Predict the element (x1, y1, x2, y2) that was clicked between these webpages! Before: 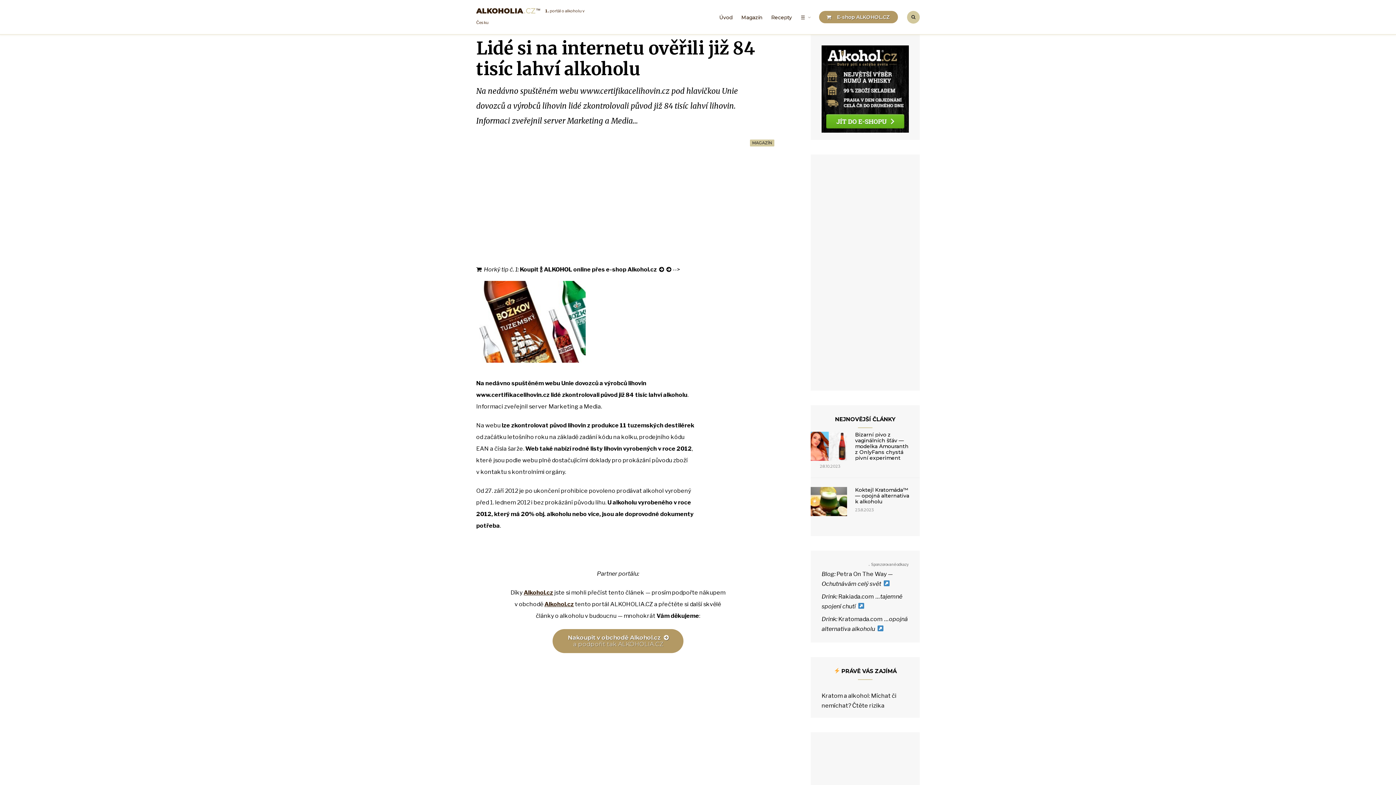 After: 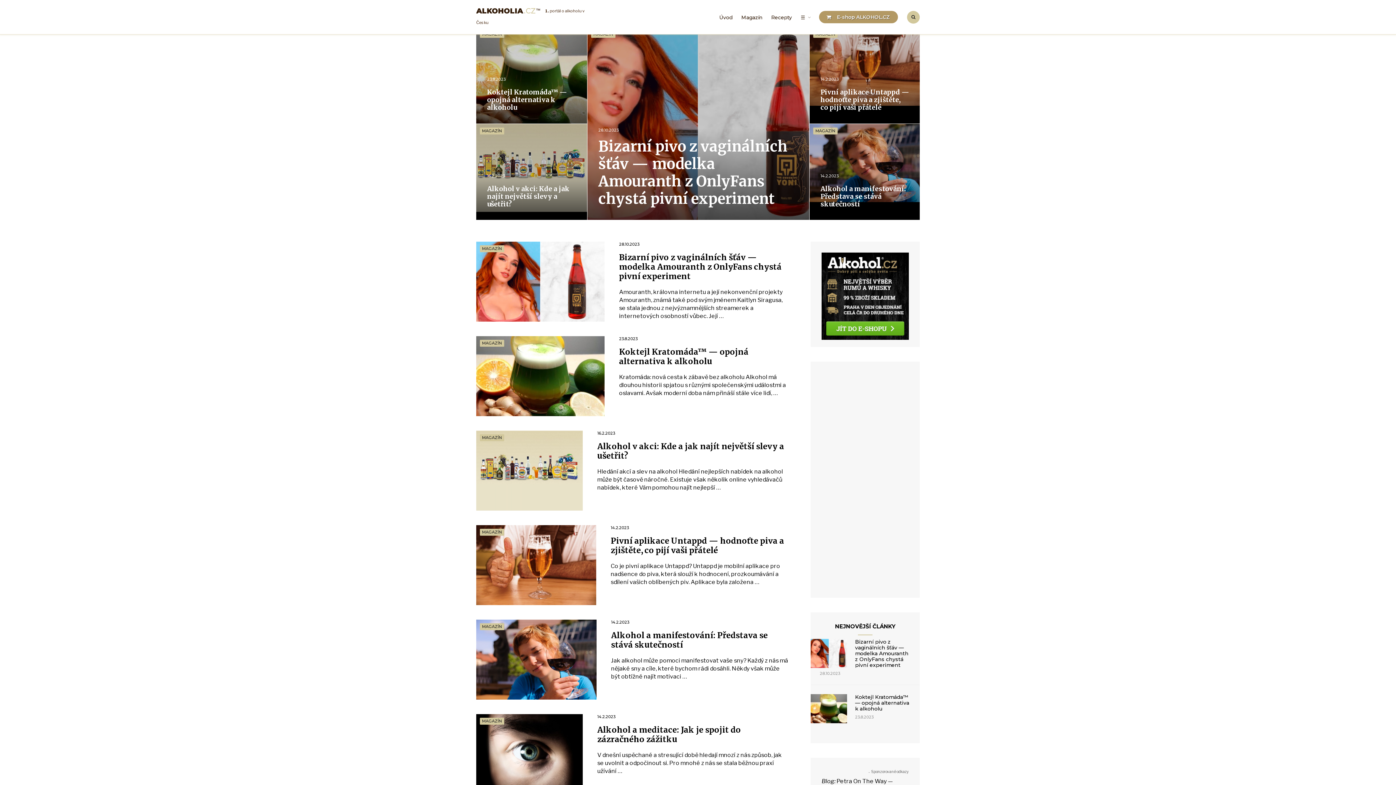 Action: bbox: (476, 6, 540, 15) label: ALKOHOLIA.CZ™